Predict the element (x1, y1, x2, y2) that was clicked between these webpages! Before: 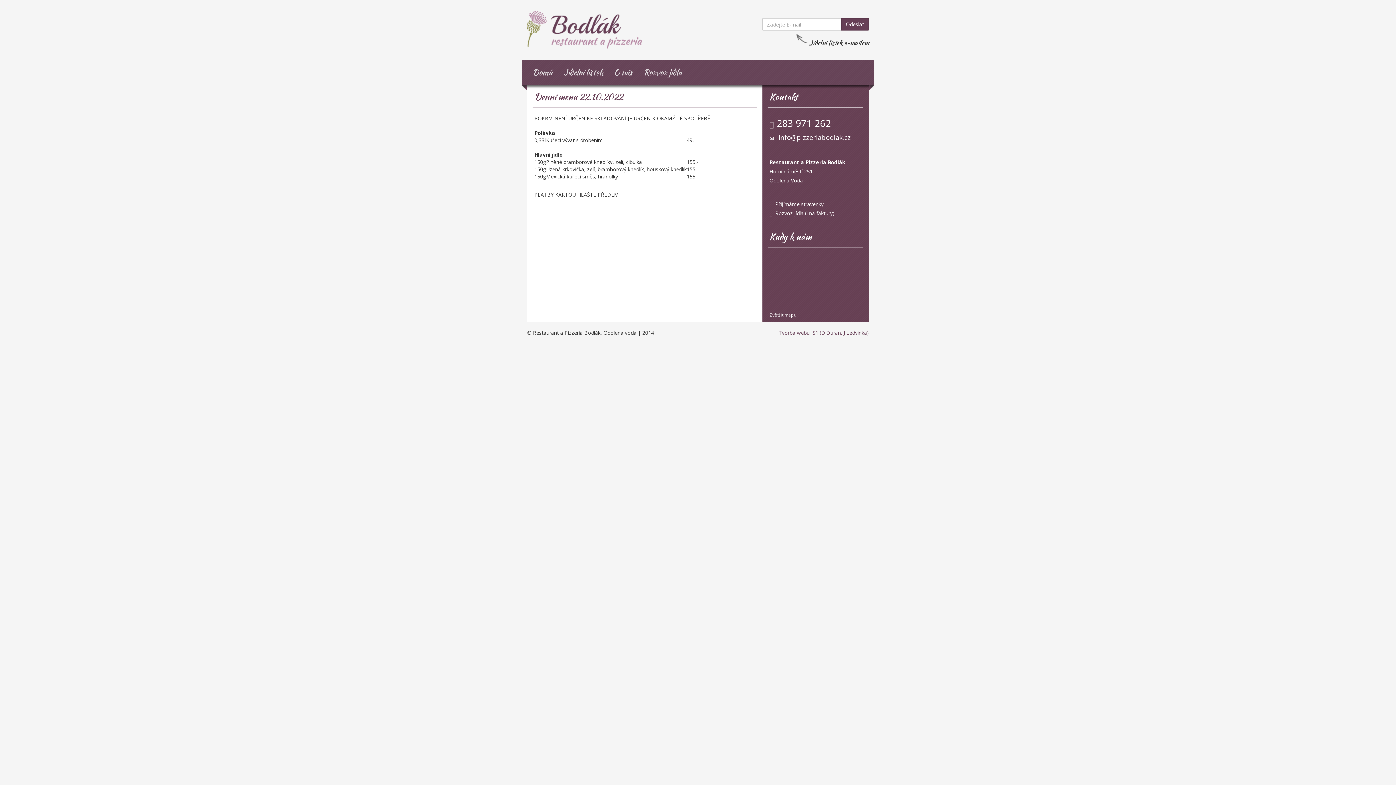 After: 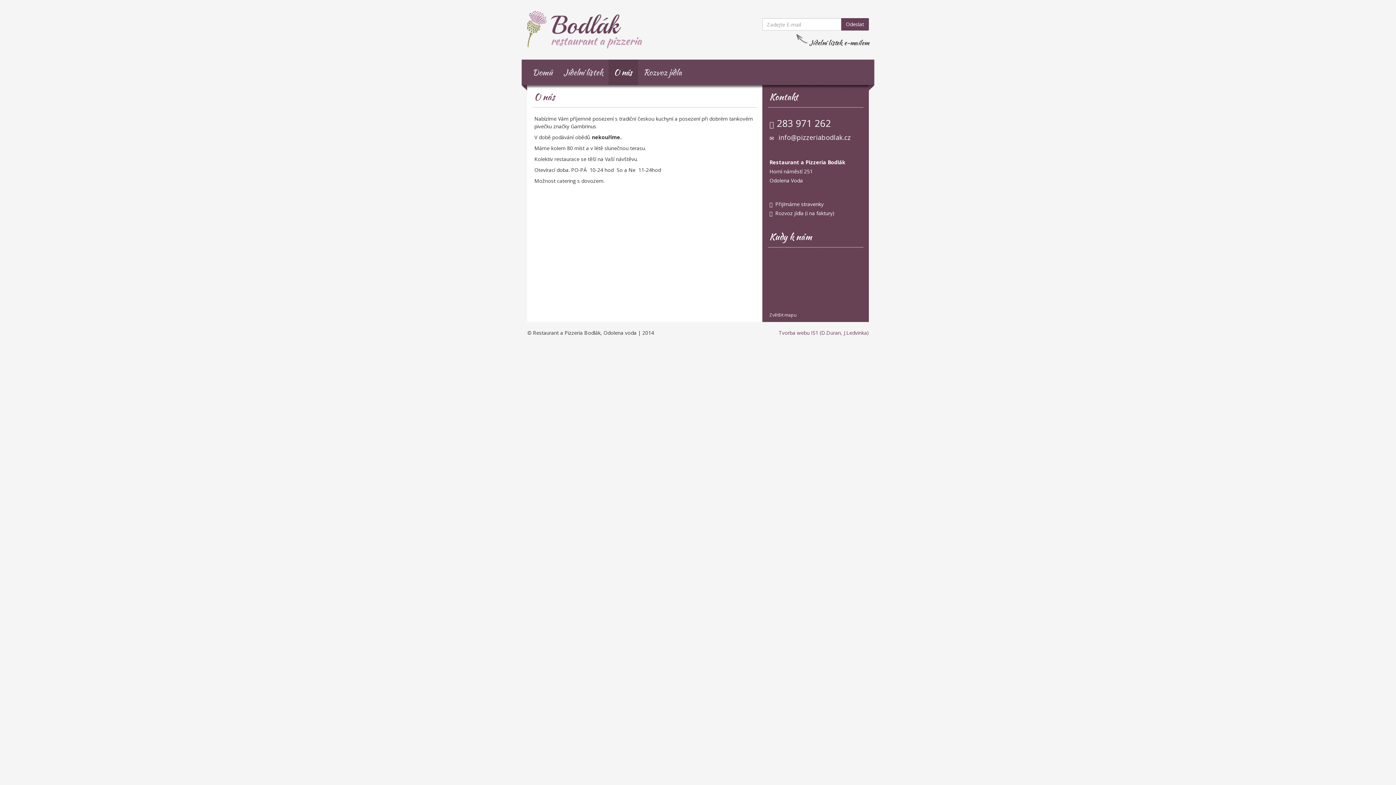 Action: bbox: (608, 59, 638, 85) label: O nás